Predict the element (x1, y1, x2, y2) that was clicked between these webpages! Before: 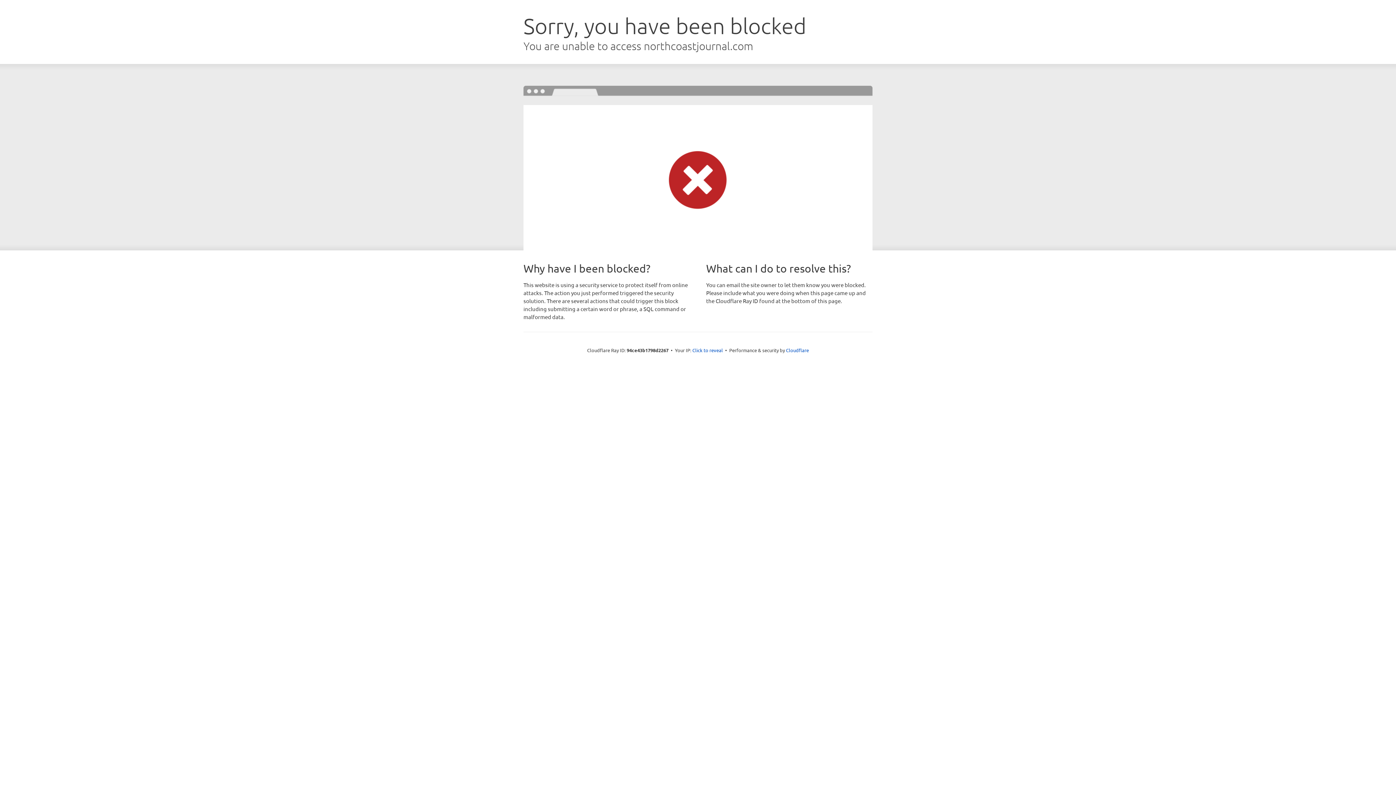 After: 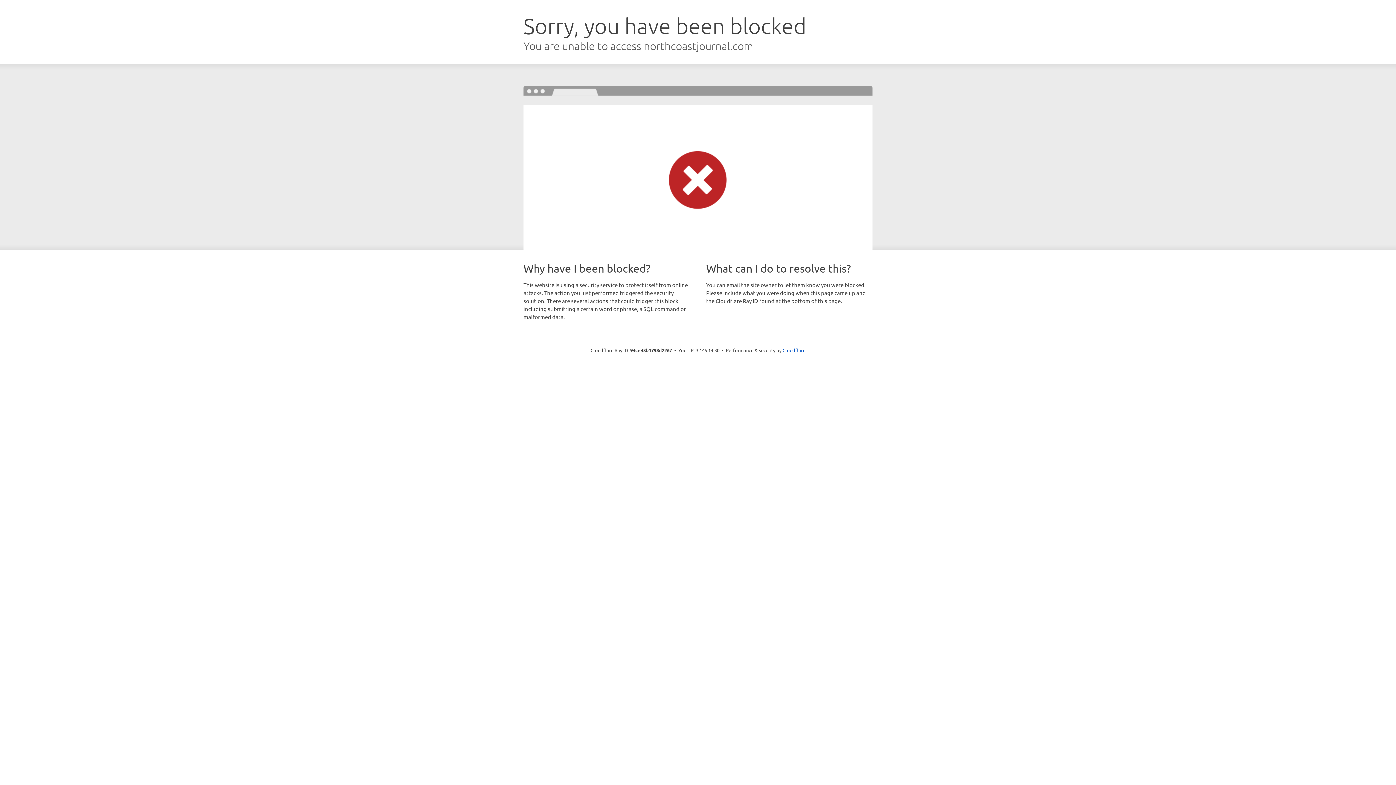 Action: bbox: (692, 346, 723, 353) label: Click to reveal